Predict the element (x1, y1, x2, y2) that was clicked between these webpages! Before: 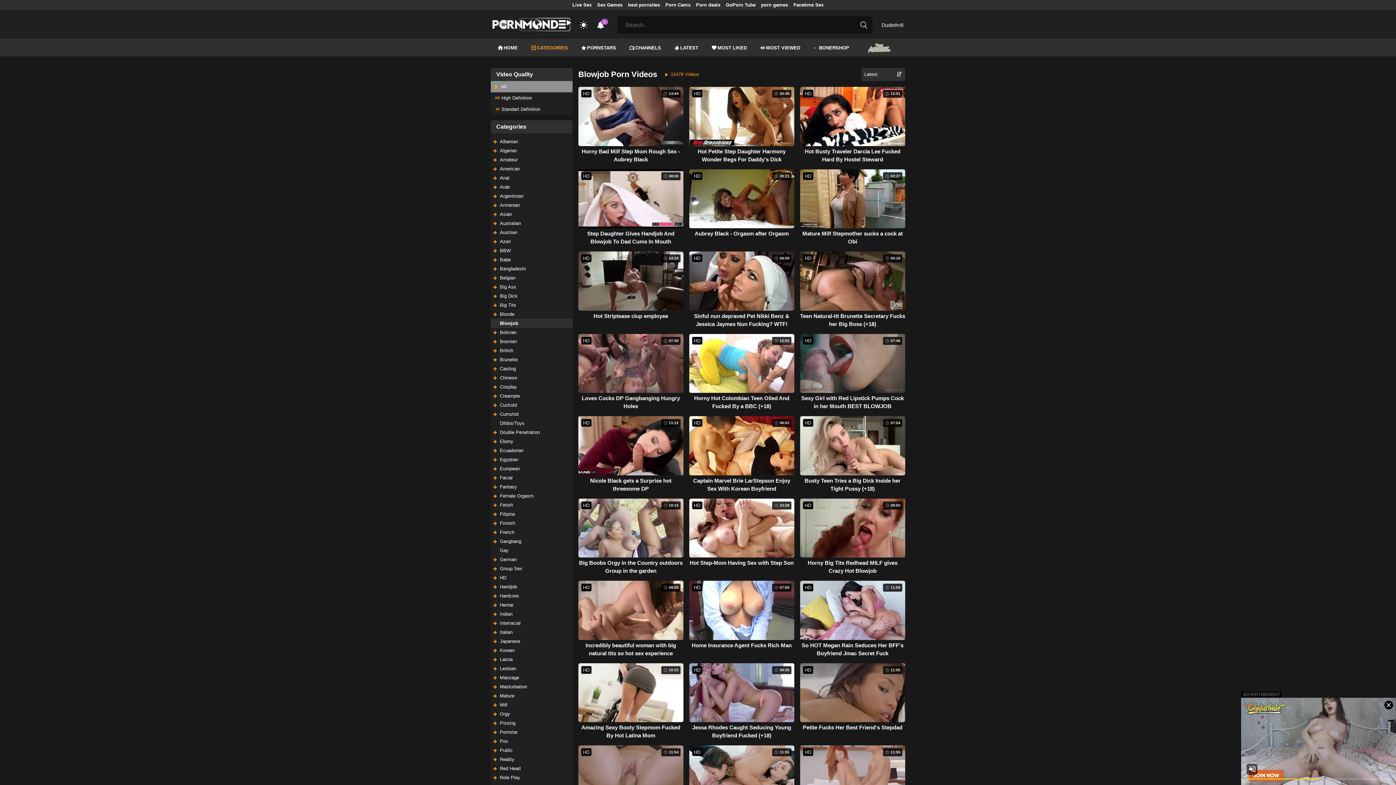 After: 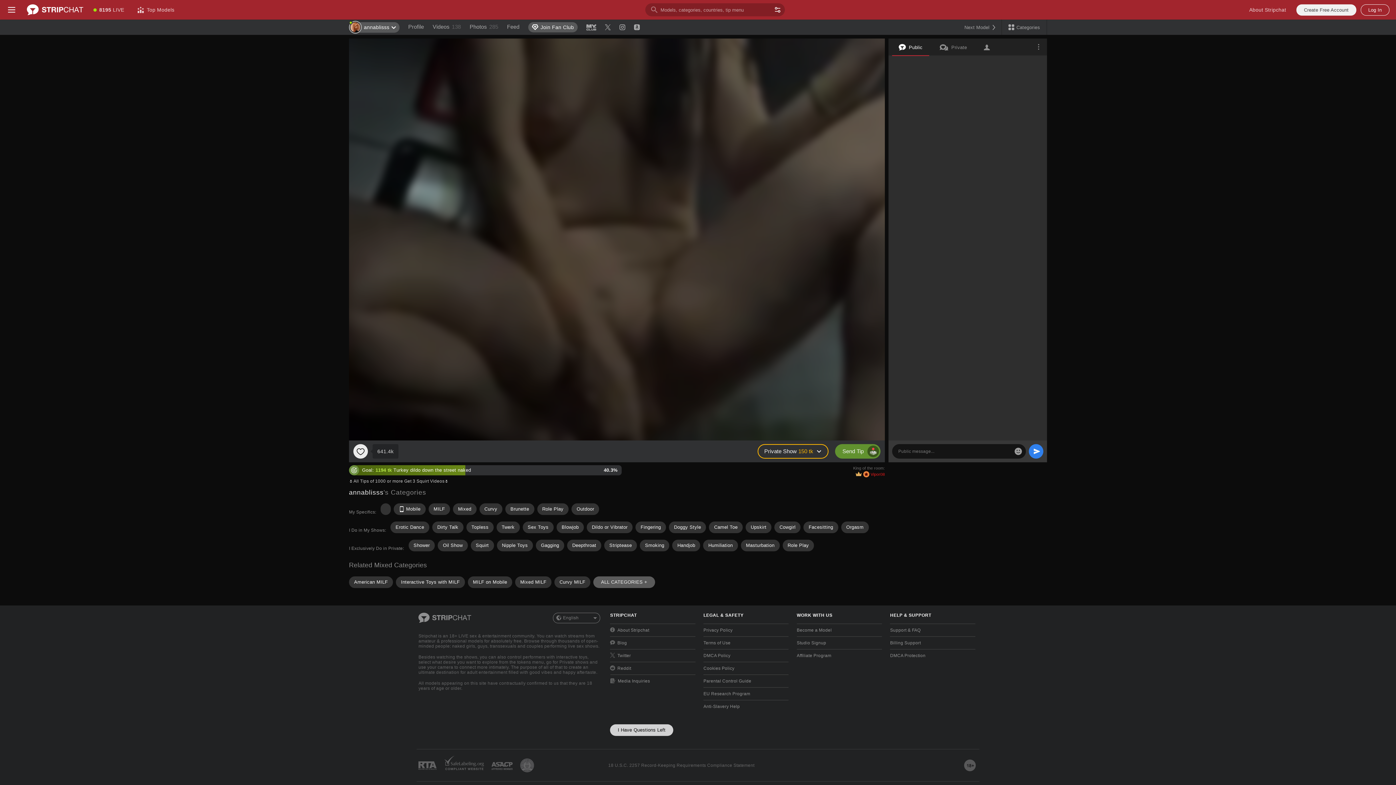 Action: label: Lesbian bbox: (490, 664, 572, 673)